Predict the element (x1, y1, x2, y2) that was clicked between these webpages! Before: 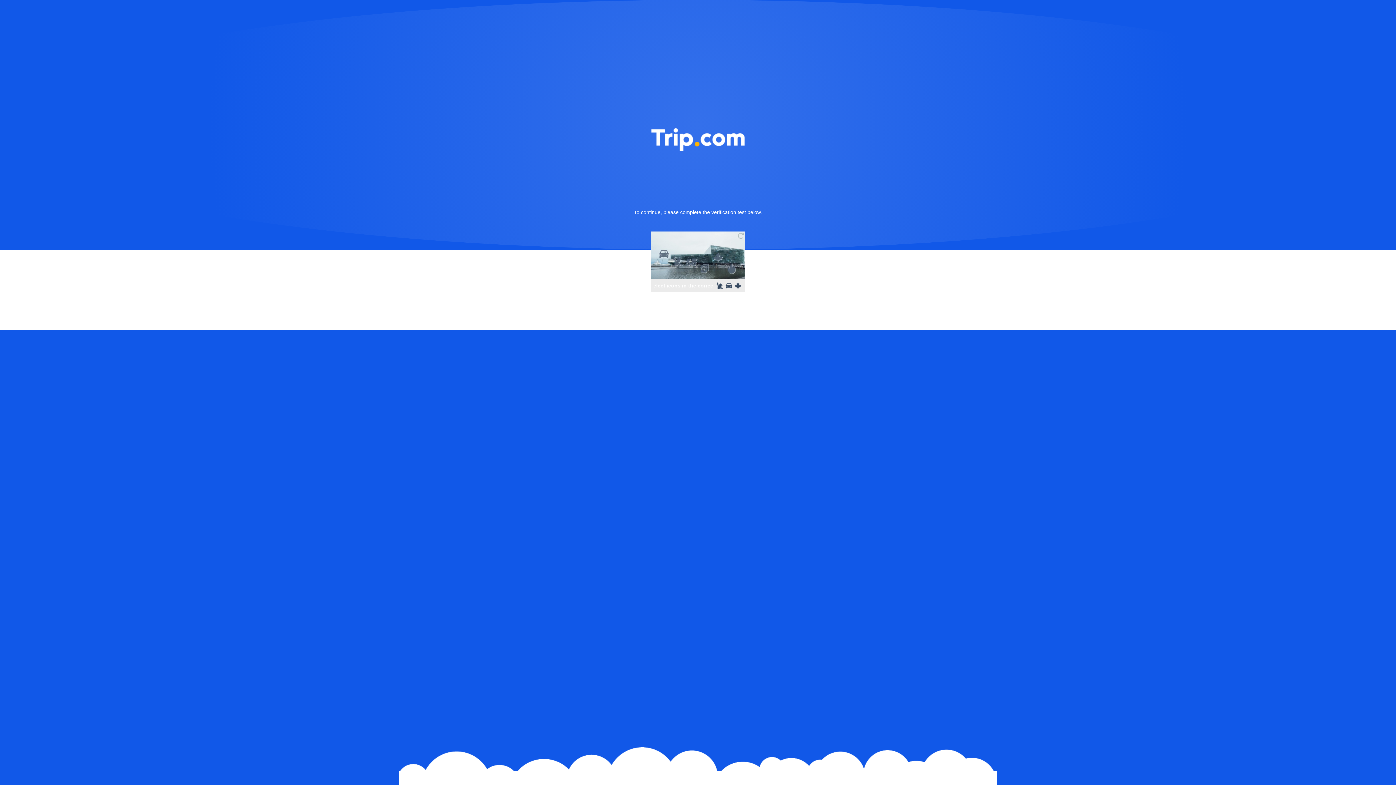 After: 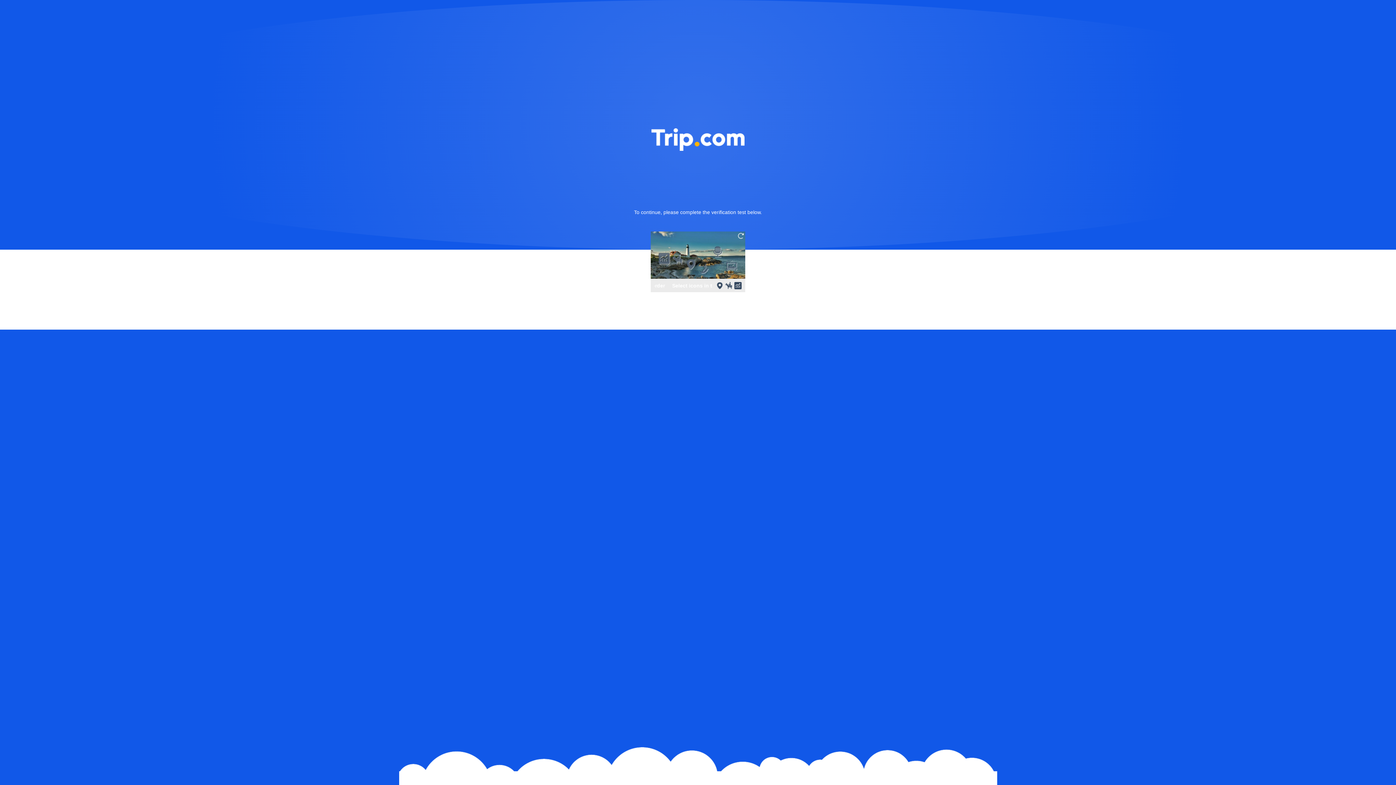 Action: bbox: (736, 231, 745, 240)